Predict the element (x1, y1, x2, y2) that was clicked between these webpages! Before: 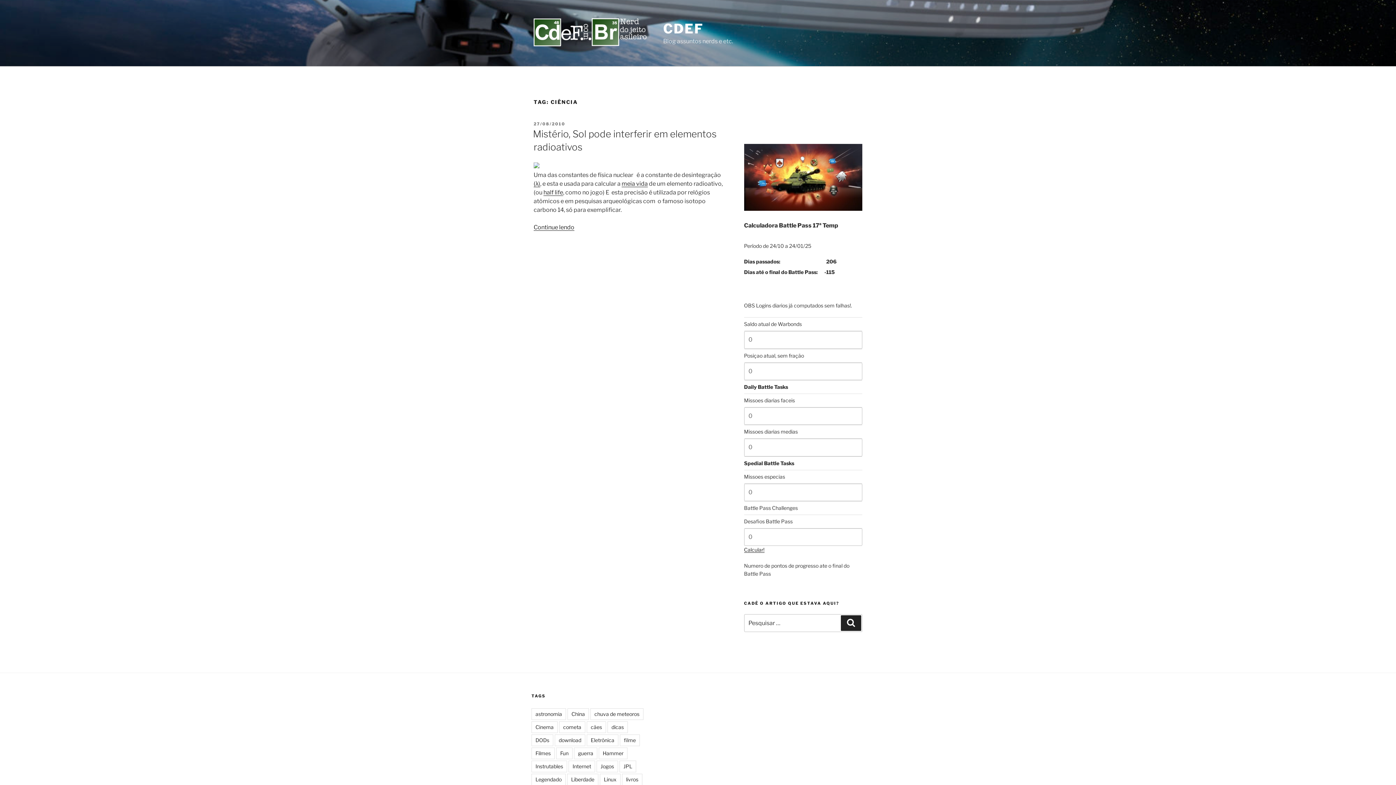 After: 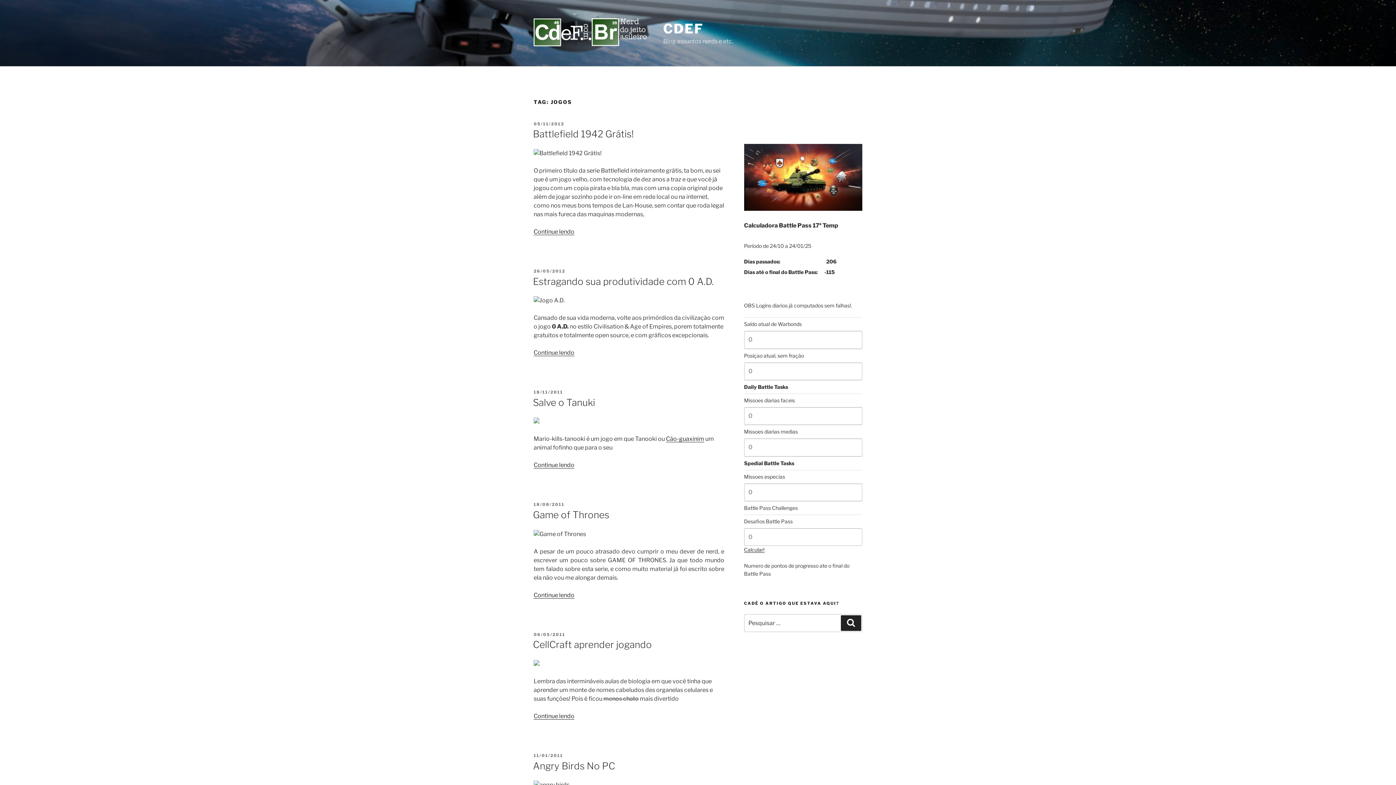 Action: label: Jogos bbox: (596, 761, 618, 772)